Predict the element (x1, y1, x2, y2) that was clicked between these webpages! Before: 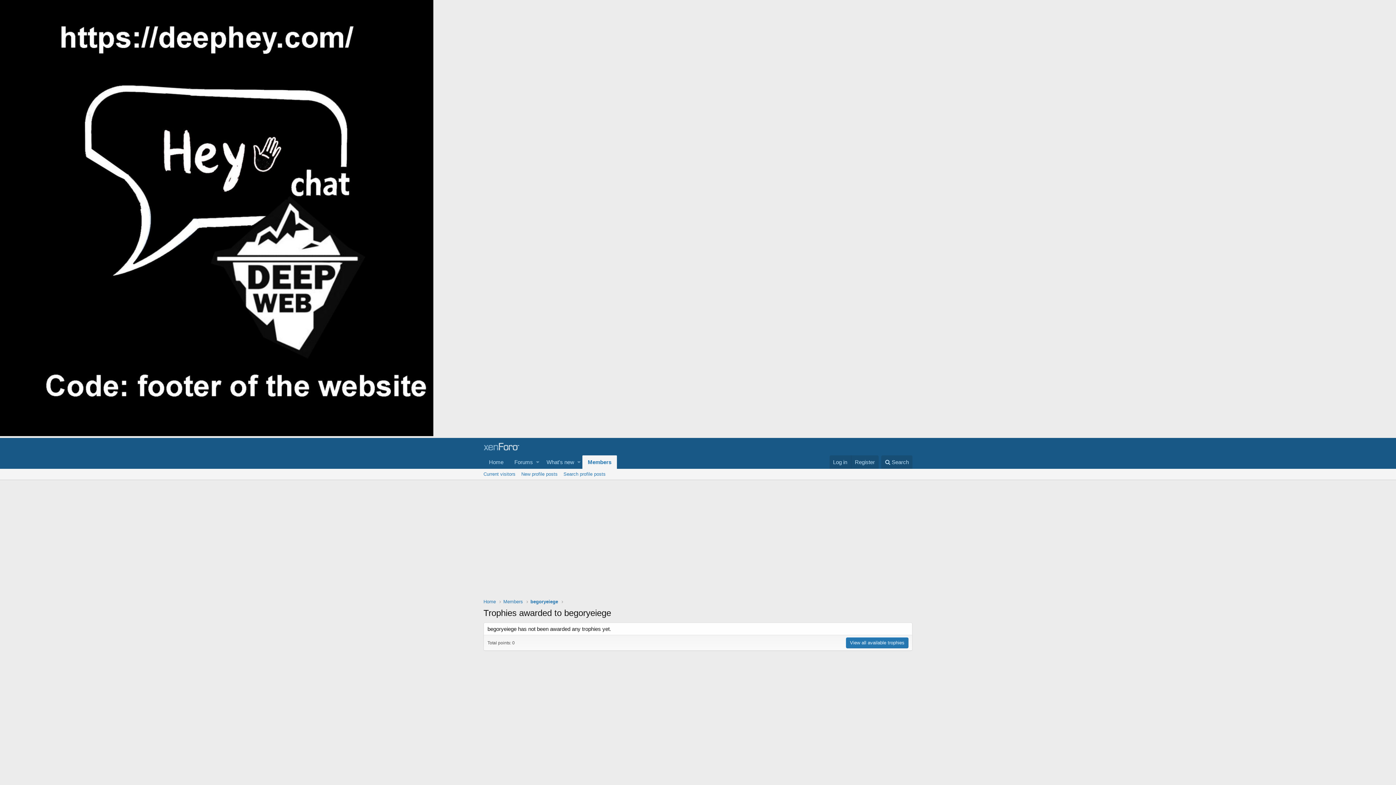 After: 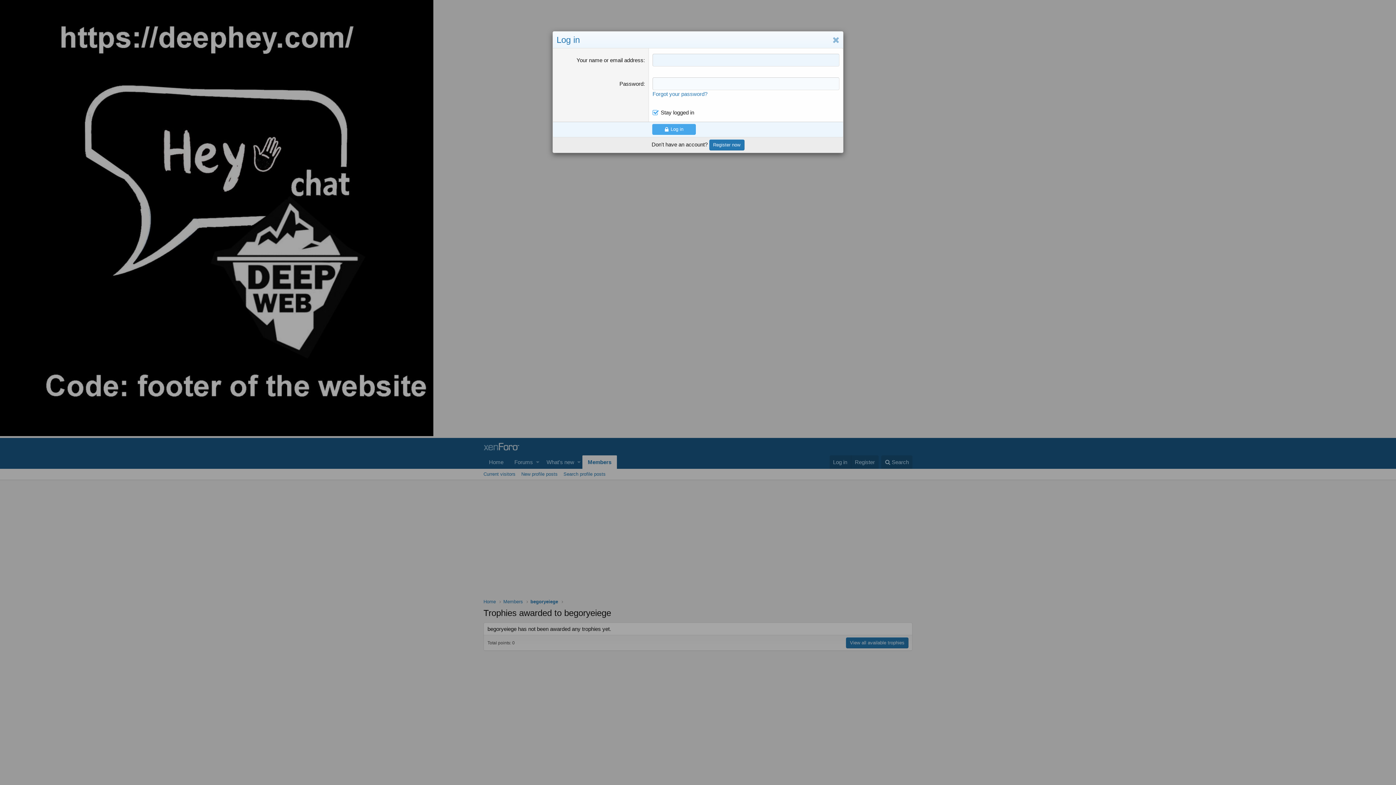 Action: bbox: (829, 455, 851, 469) label: Log in